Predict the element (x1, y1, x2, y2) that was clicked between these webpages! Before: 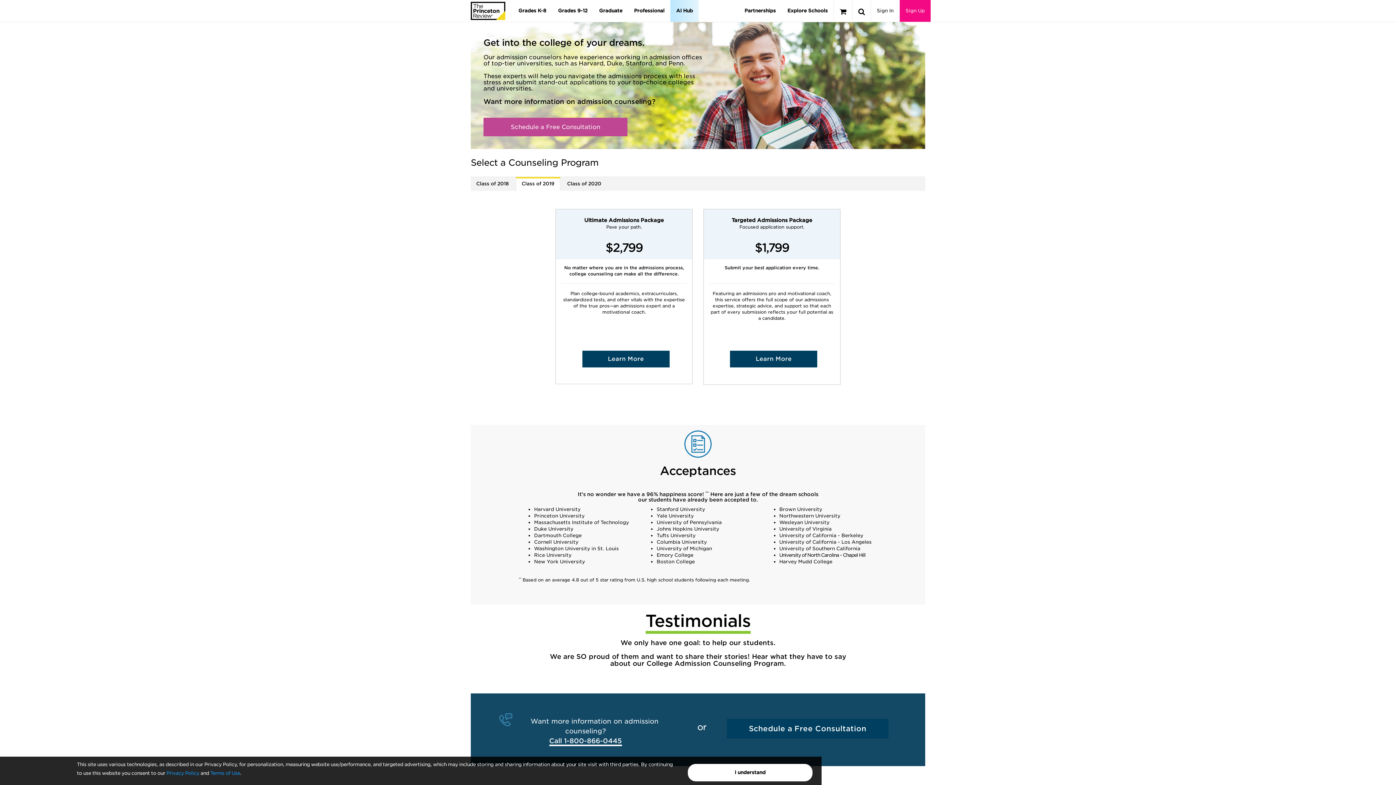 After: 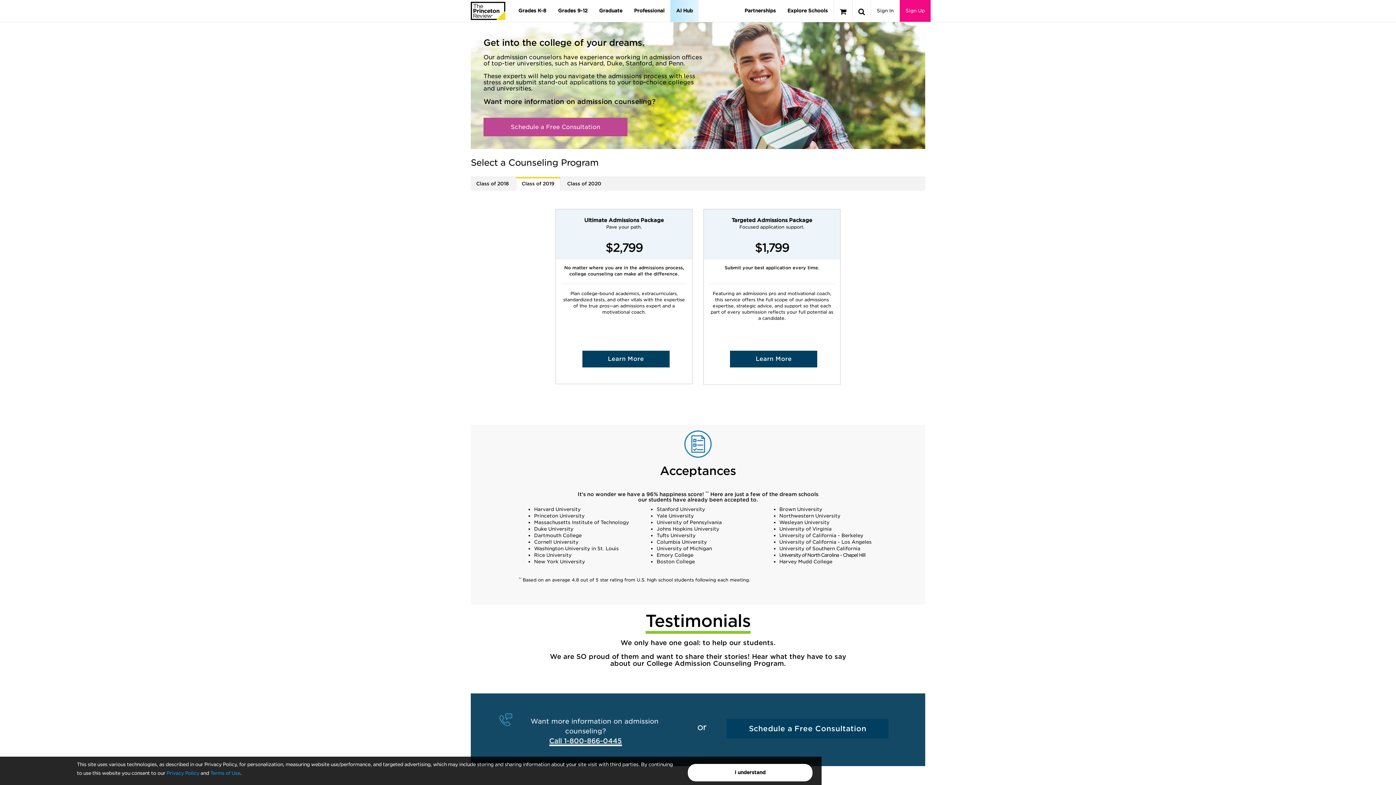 Action: label: Call 1-800-866-0445 bbox: (549, 737, 622, 745)